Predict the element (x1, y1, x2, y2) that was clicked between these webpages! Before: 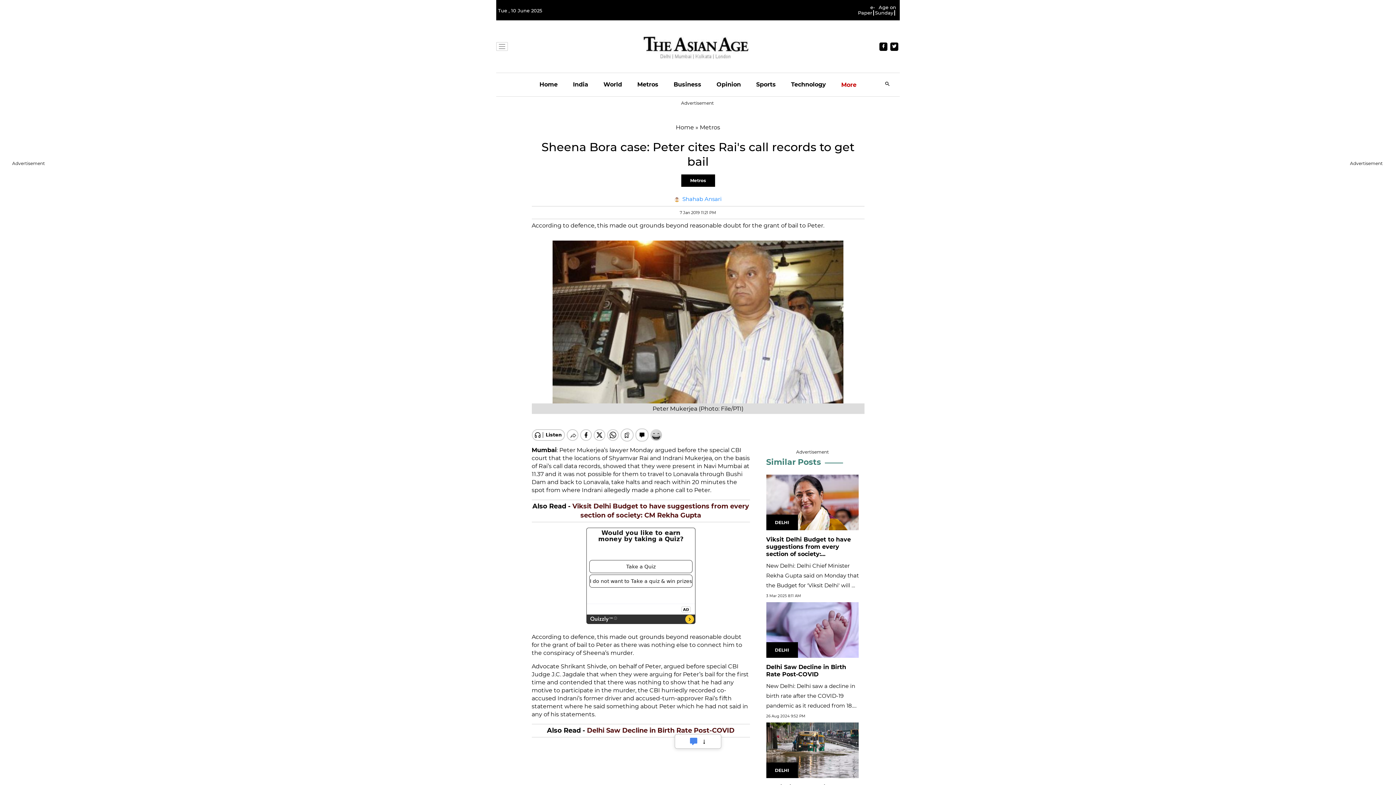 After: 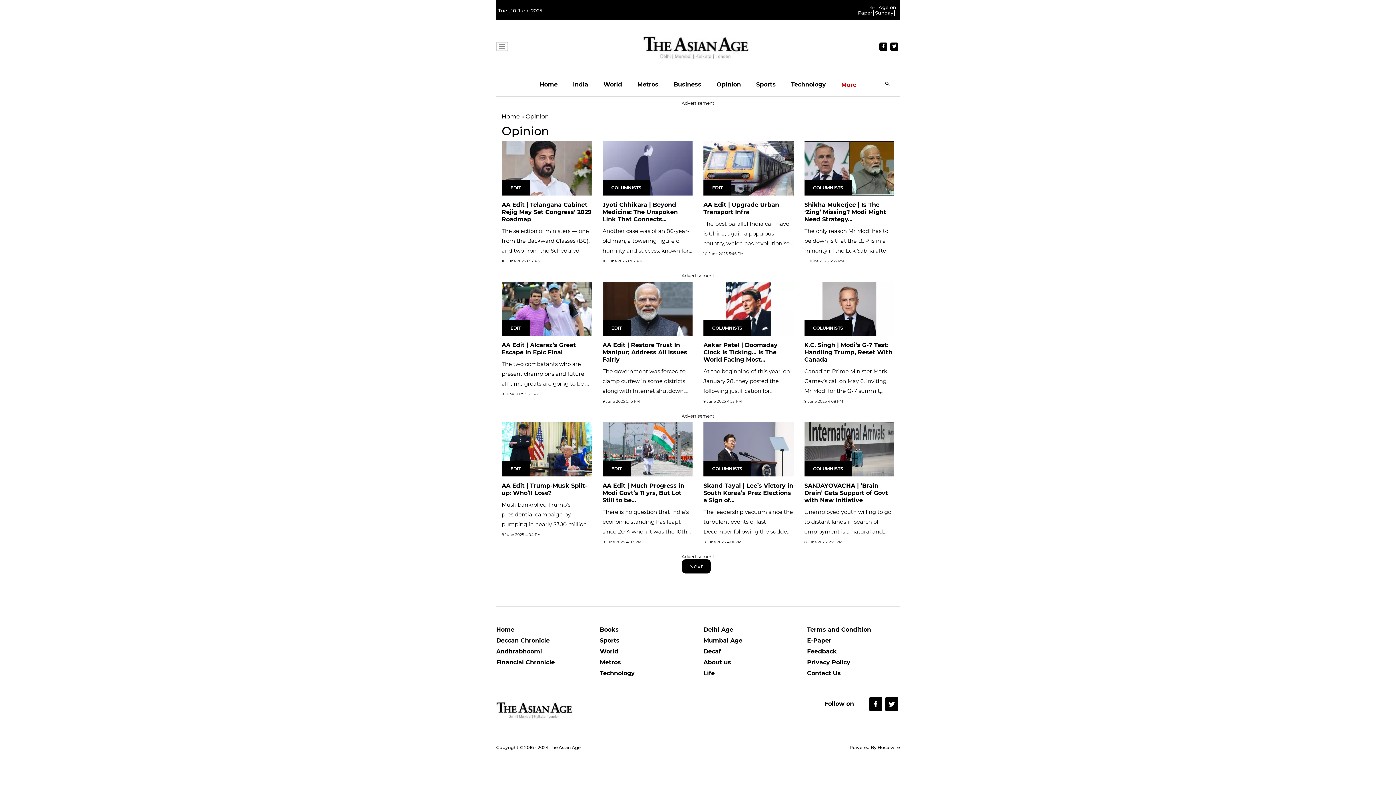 Action: bbox: (716, 73, 741, 96) label: Opinion